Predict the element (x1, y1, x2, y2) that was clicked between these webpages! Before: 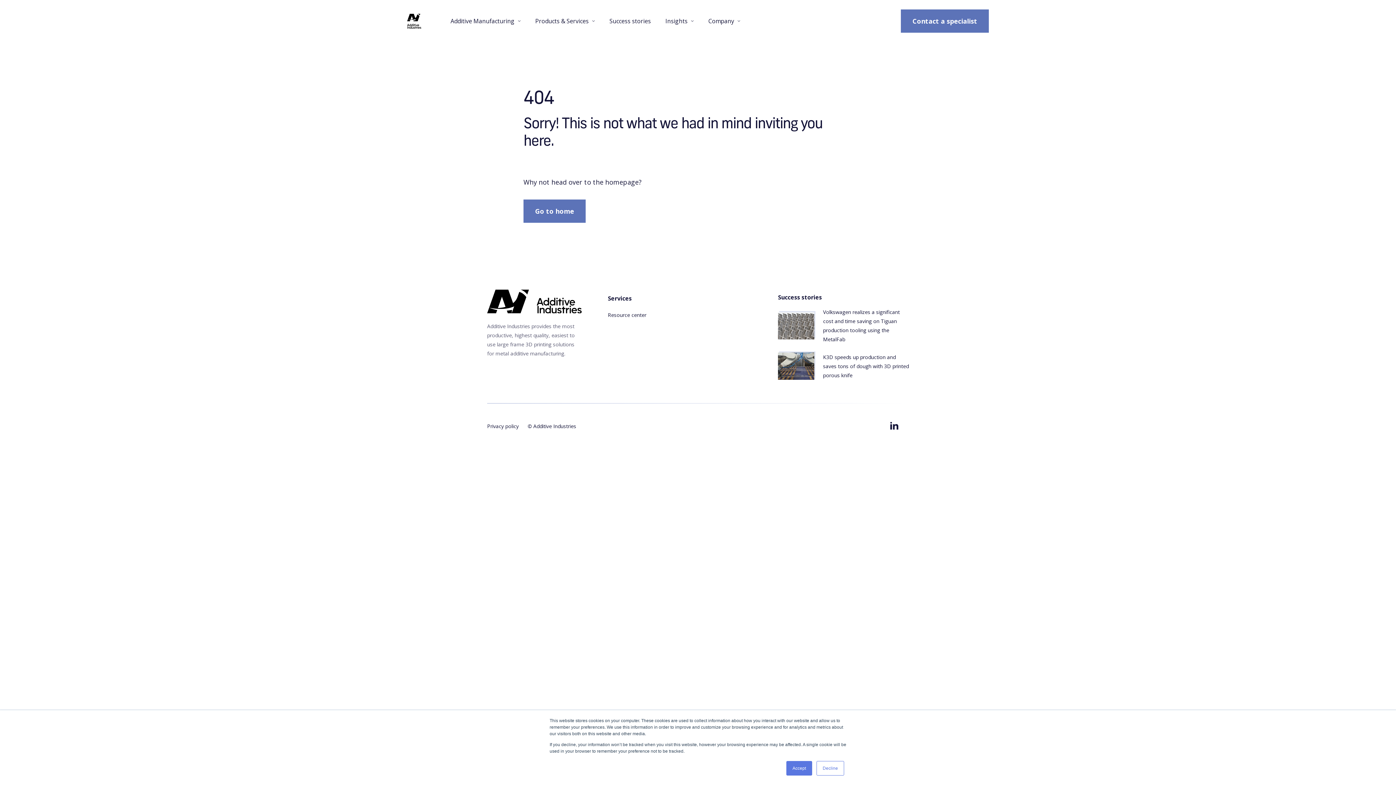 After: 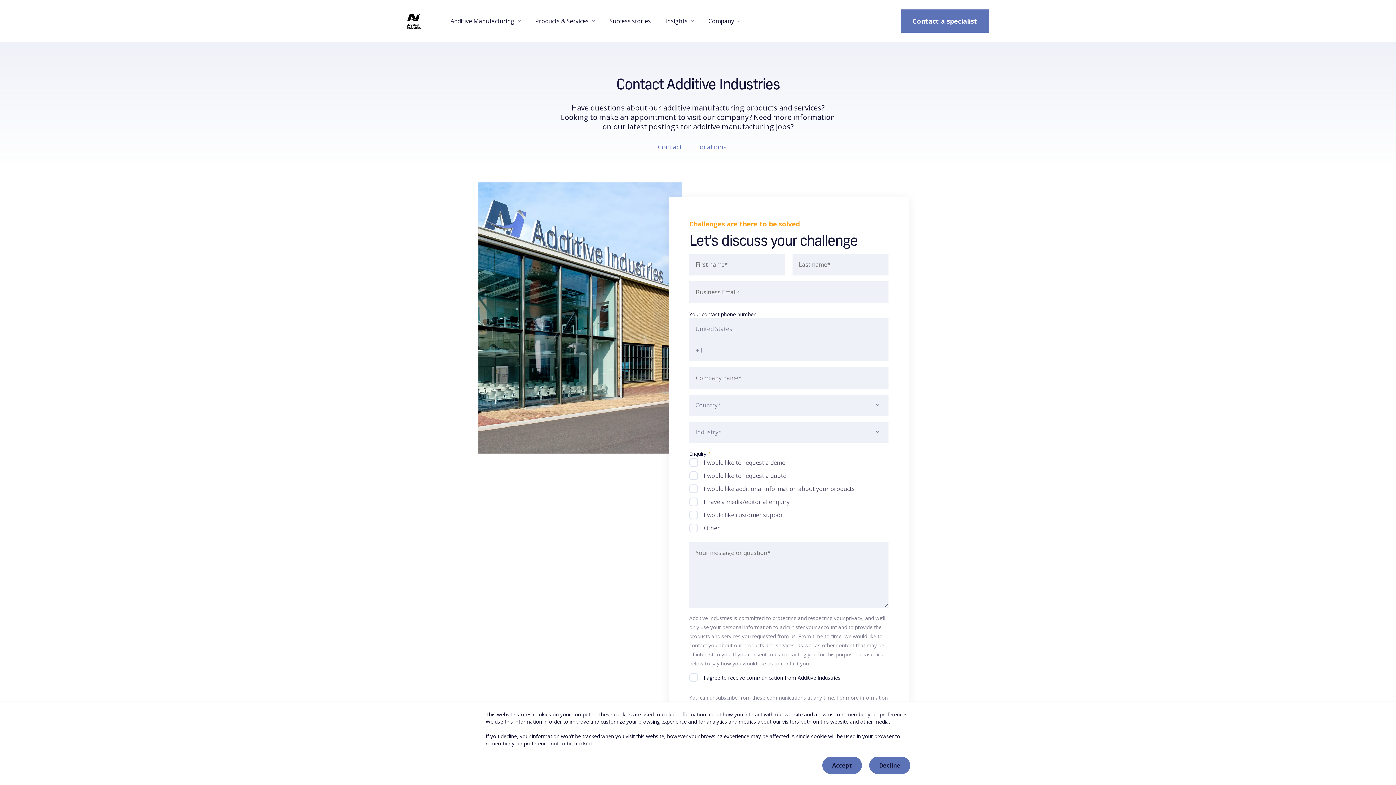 Action: label: Contact a specialist bbox: (901, 9, 989, 32)